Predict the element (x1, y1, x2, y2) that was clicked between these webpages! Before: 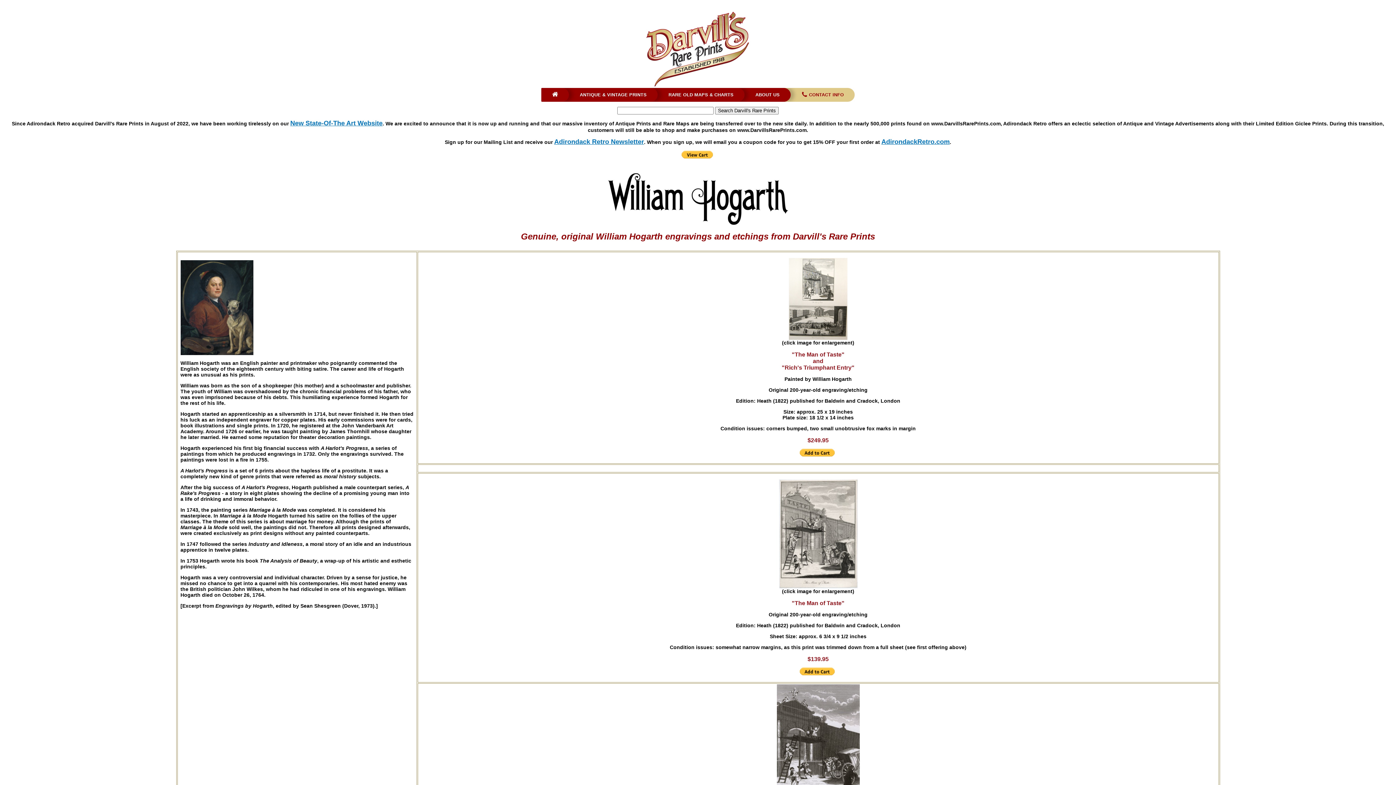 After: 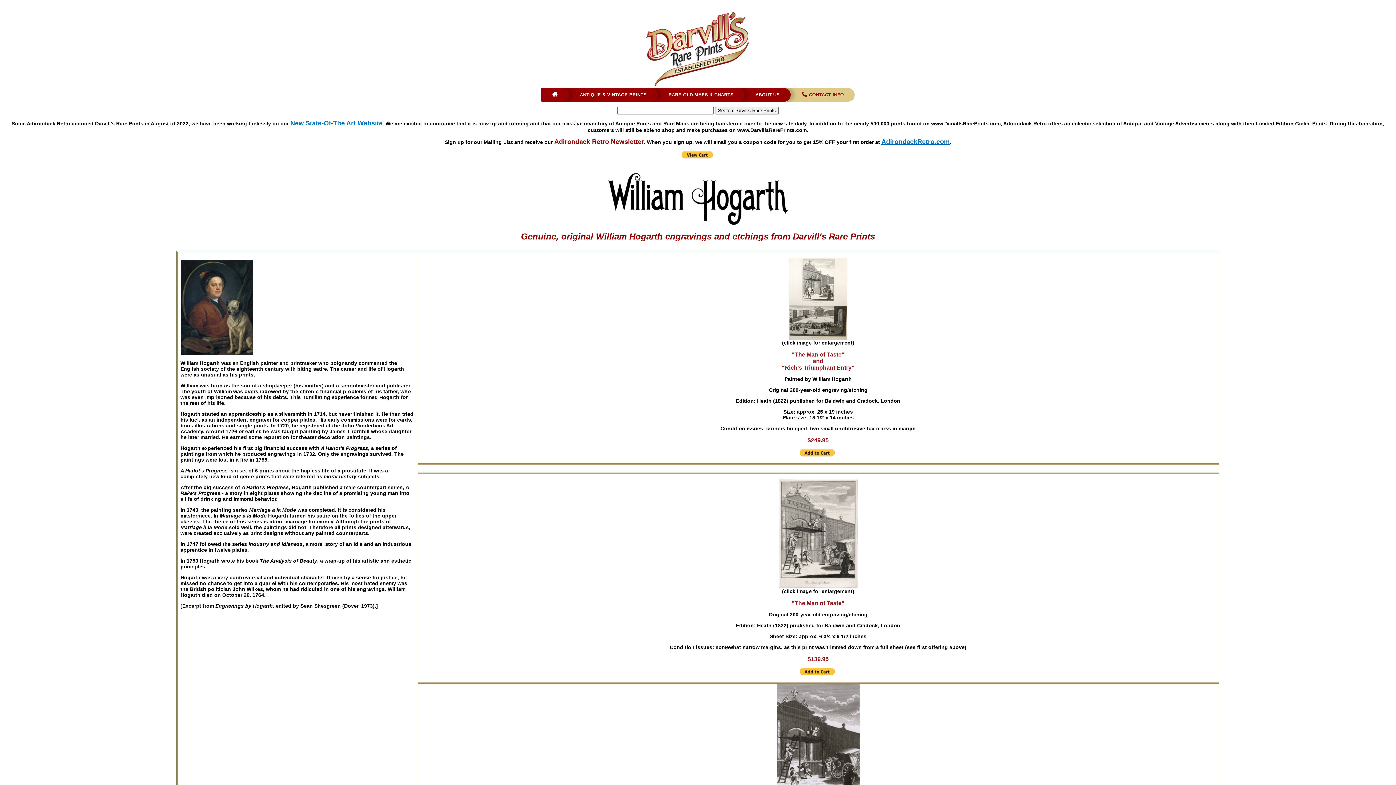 Action: label: Adirondack Retro Newsletter bbox: (554, 138, 644, 145)